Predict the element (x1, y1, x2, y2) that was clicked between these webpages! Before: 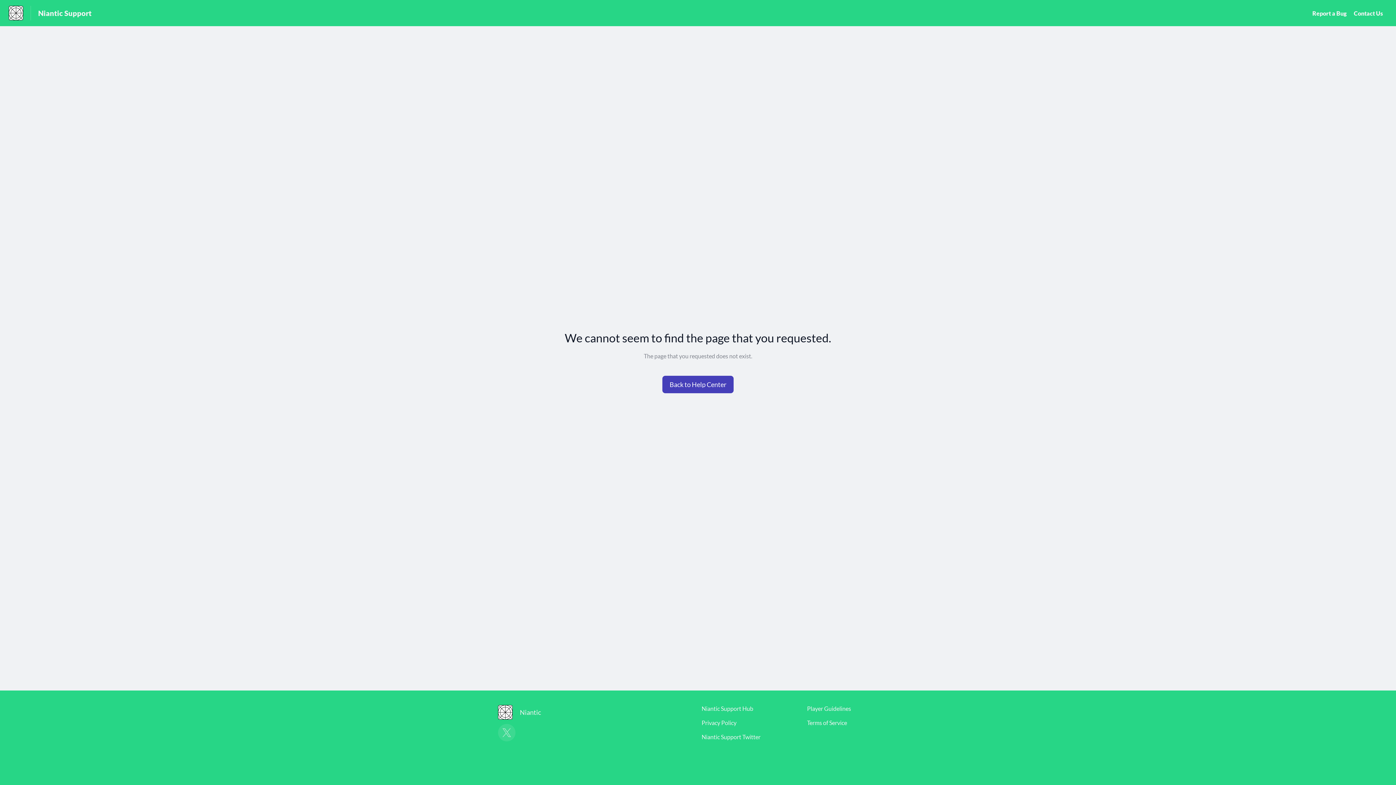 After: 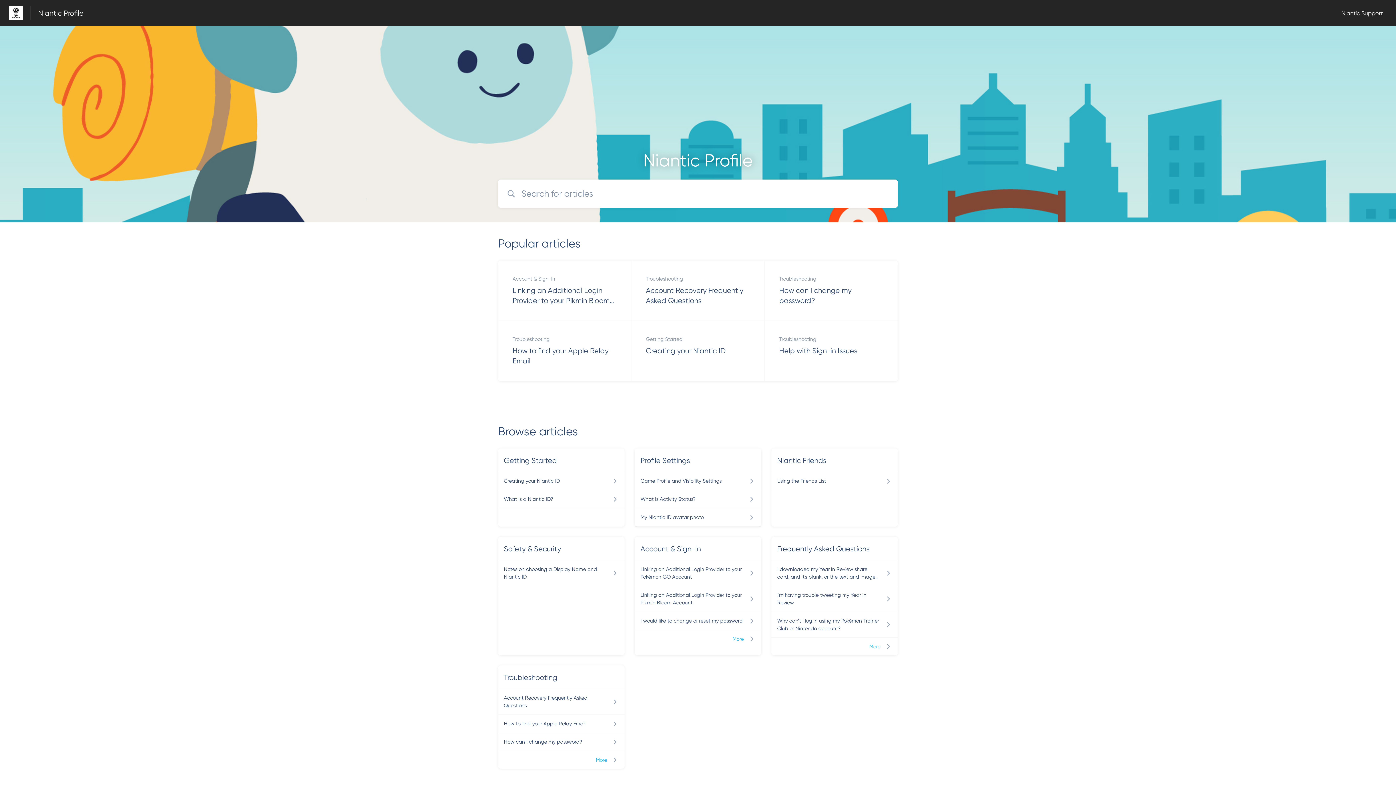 Action: label: Niantic Support bbox: (38, 8, 91, 17)